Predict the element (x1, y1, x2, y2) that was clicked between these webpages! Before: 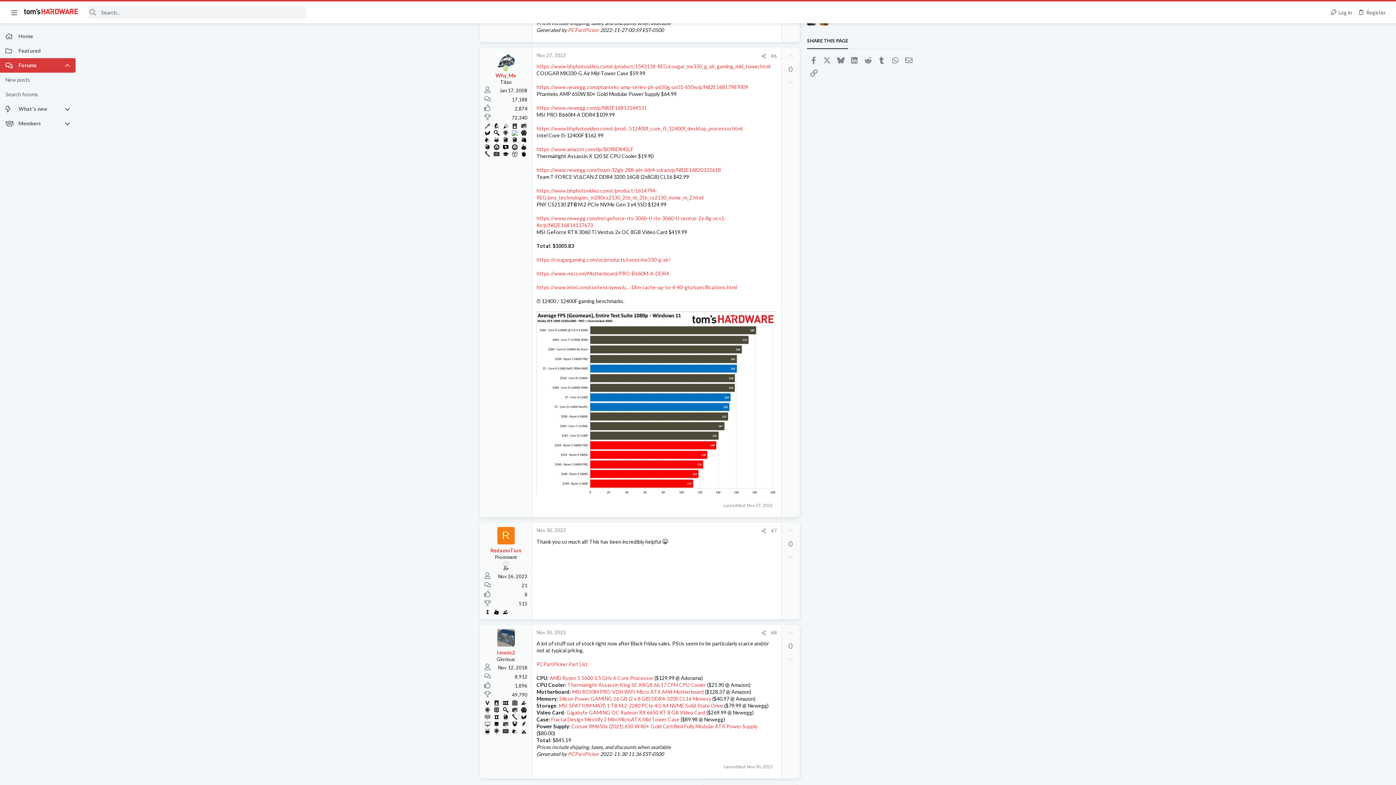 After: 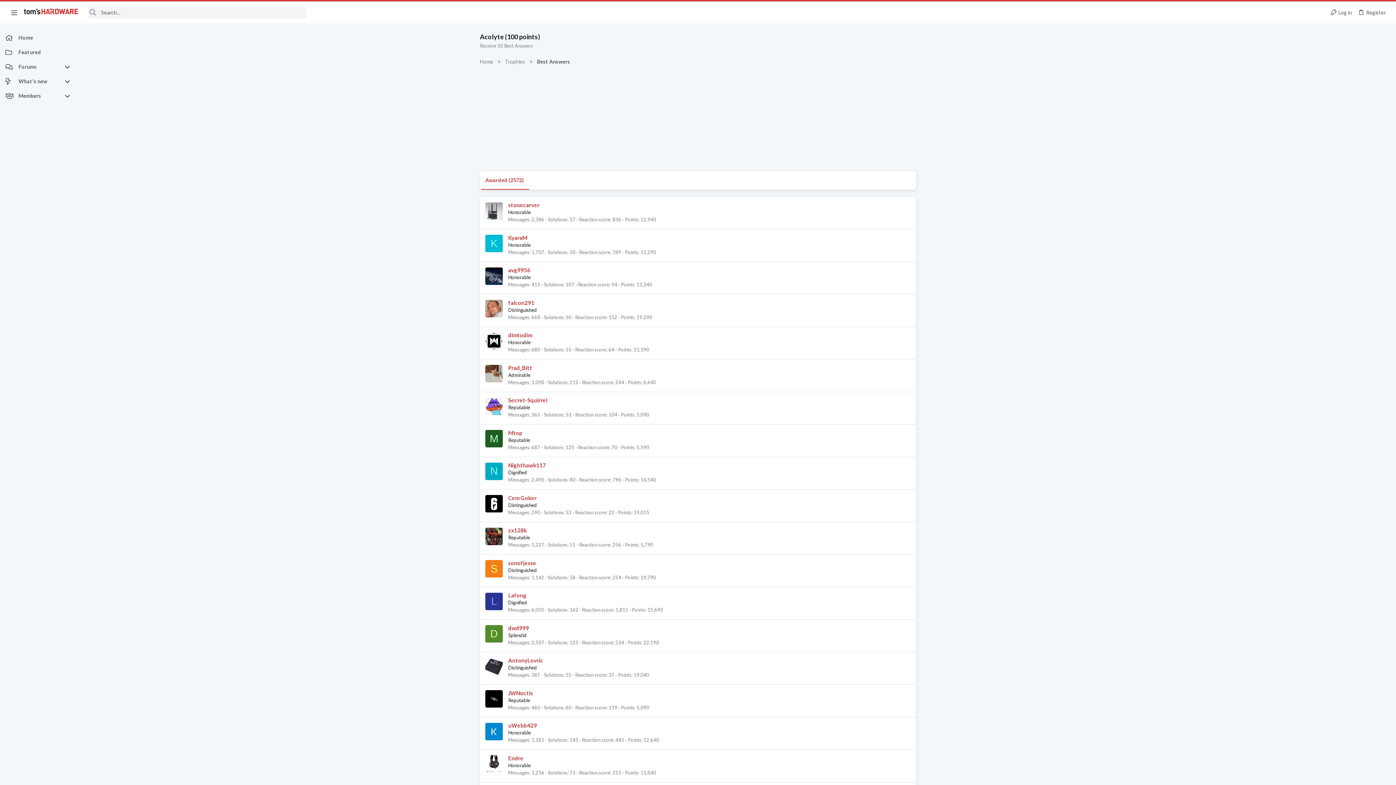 Action: bbox: (520, 150, 528, 157)